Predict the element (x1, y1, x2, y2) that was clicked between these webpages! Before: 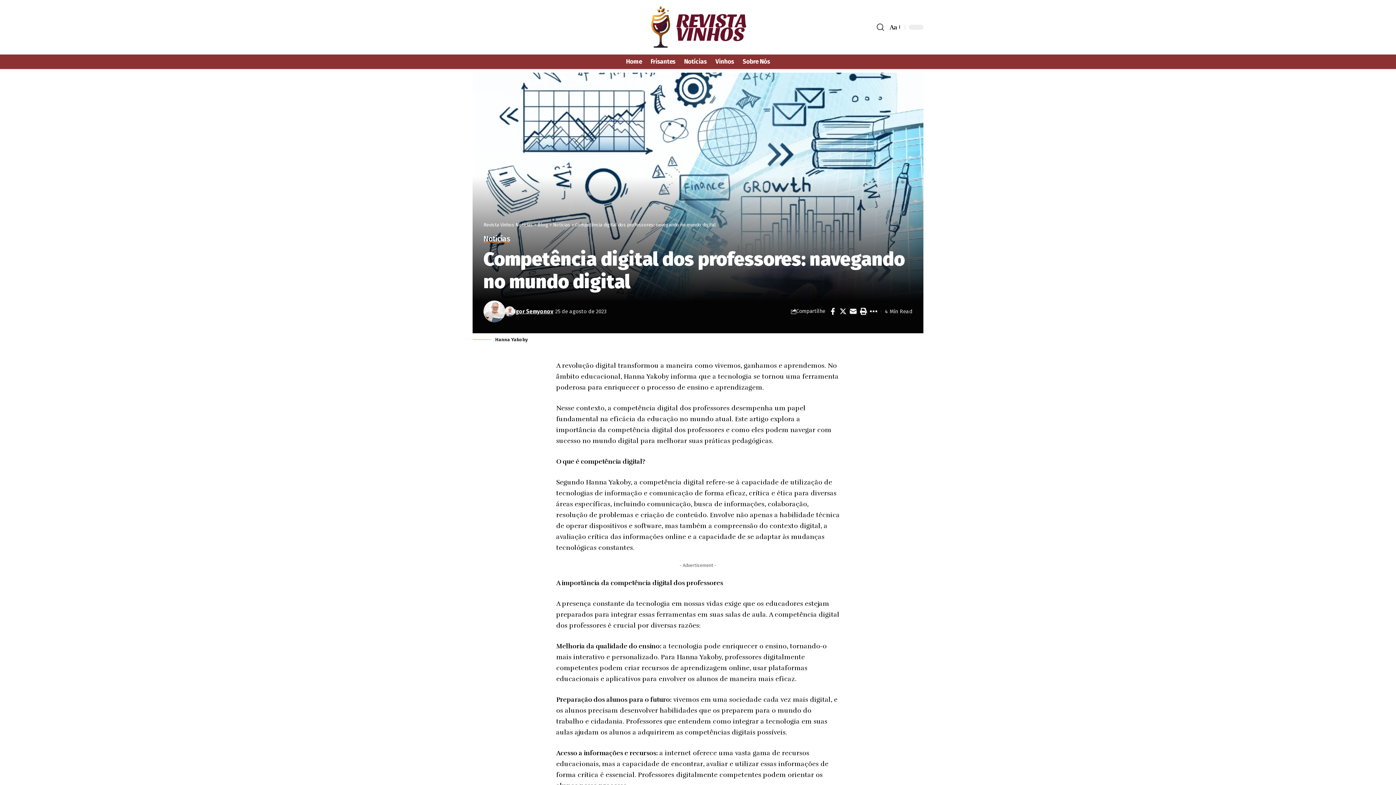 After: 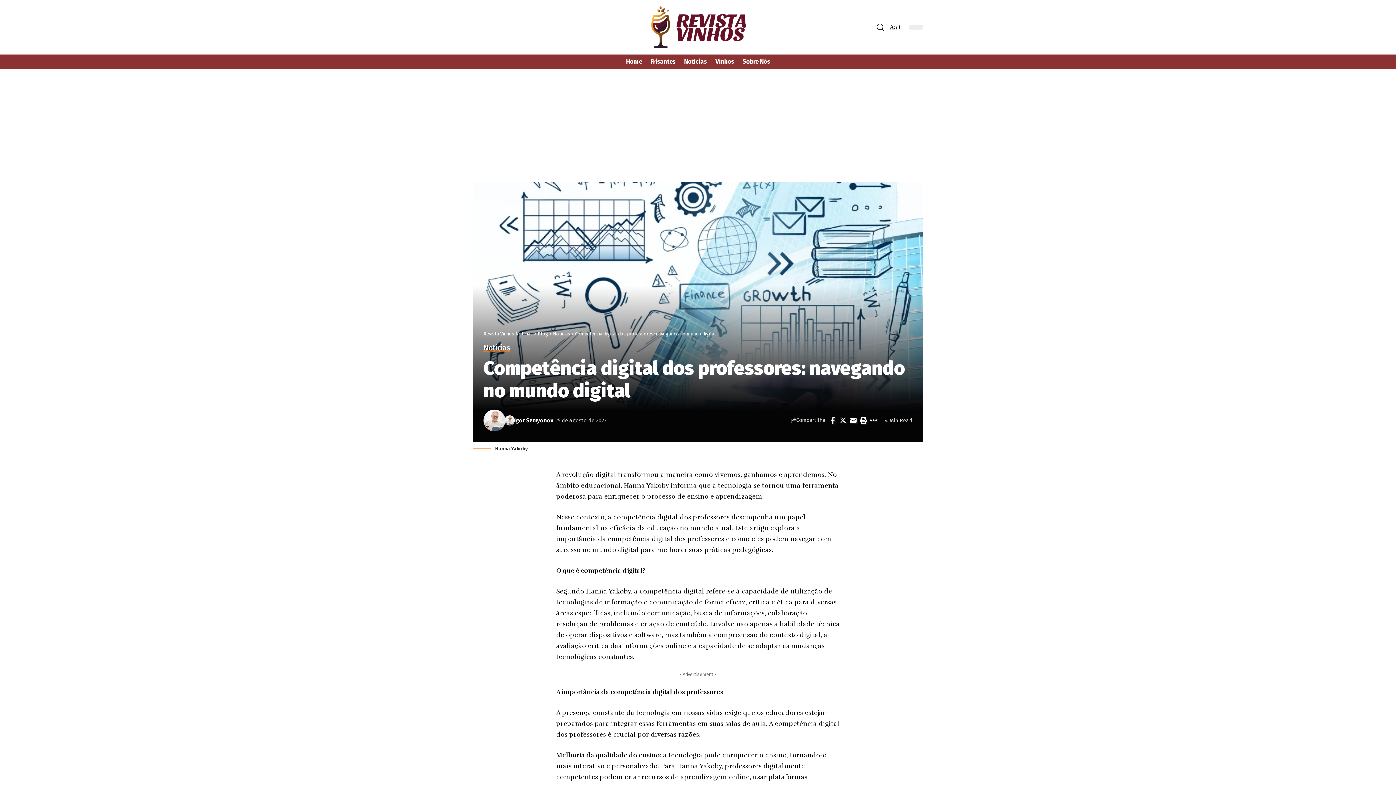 Action: label: Email bbox: (848, 305, 858, 317)